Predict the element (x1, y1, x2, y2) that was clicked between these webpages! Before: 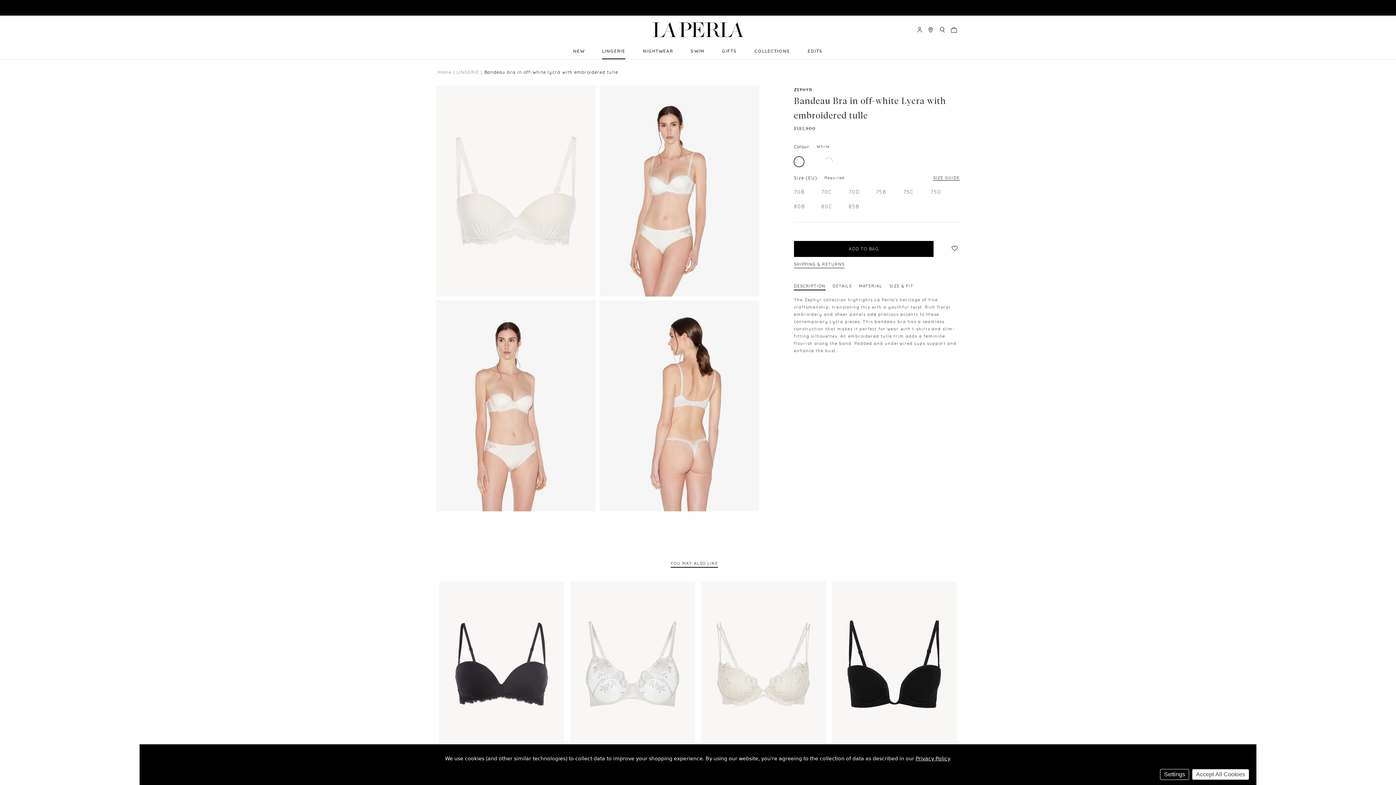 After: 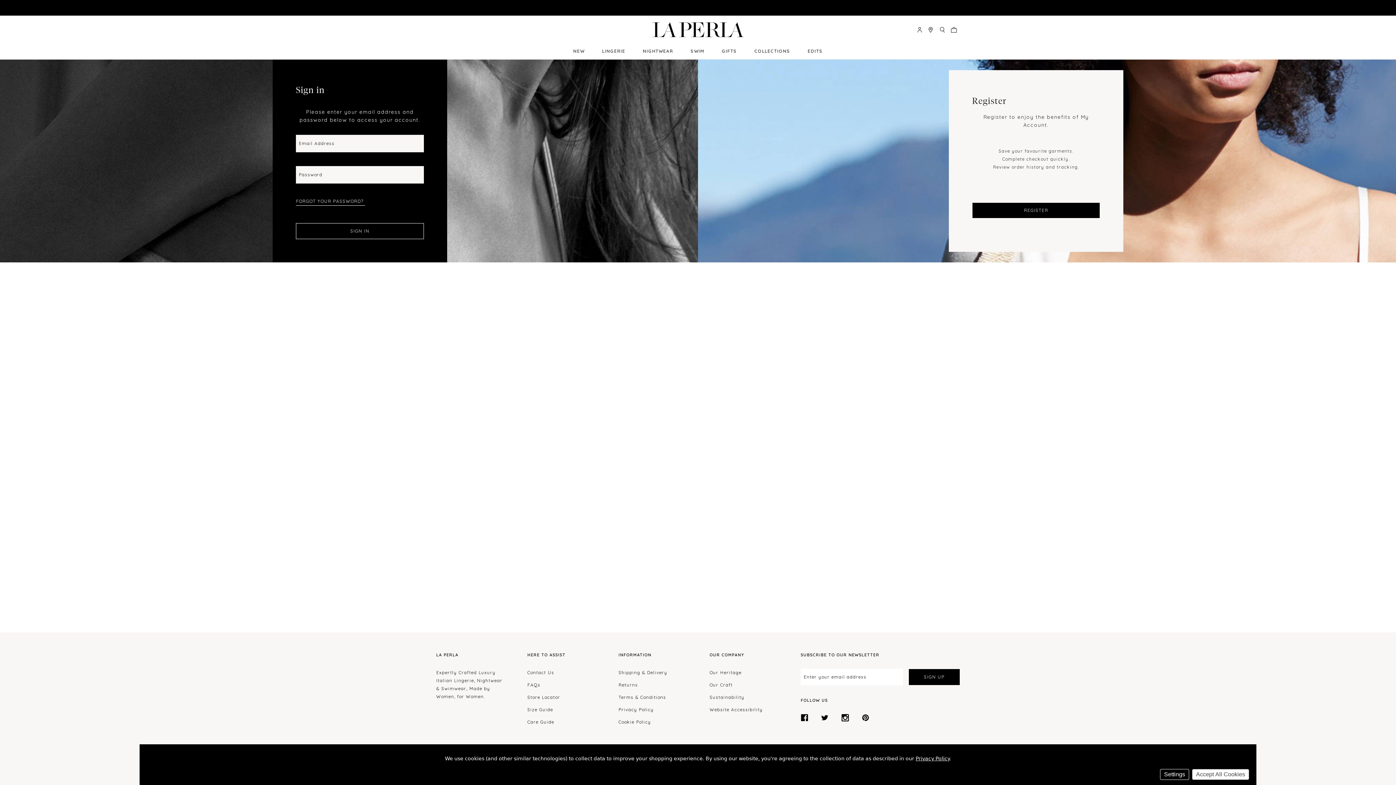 Action: bbox: (916, 26, 922, 32) label: Sign in